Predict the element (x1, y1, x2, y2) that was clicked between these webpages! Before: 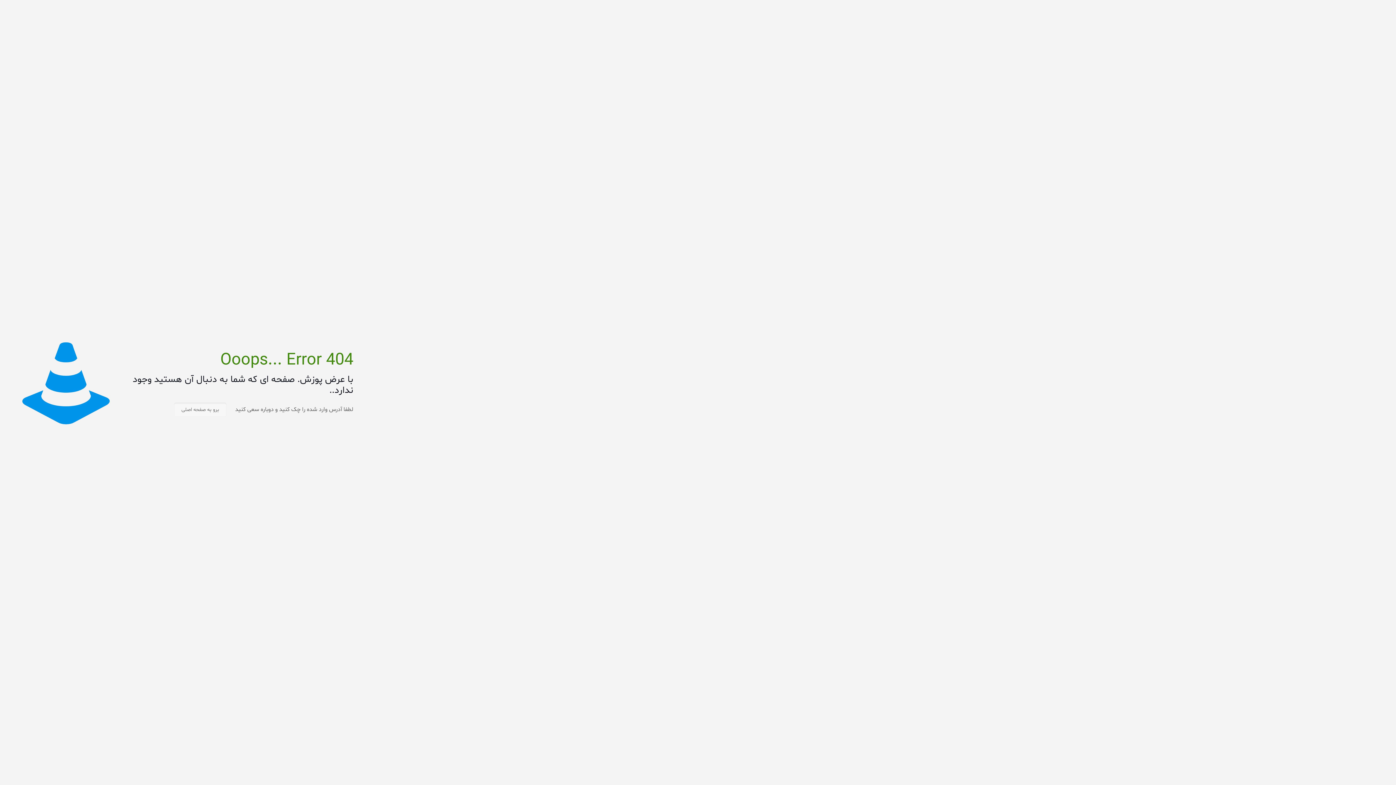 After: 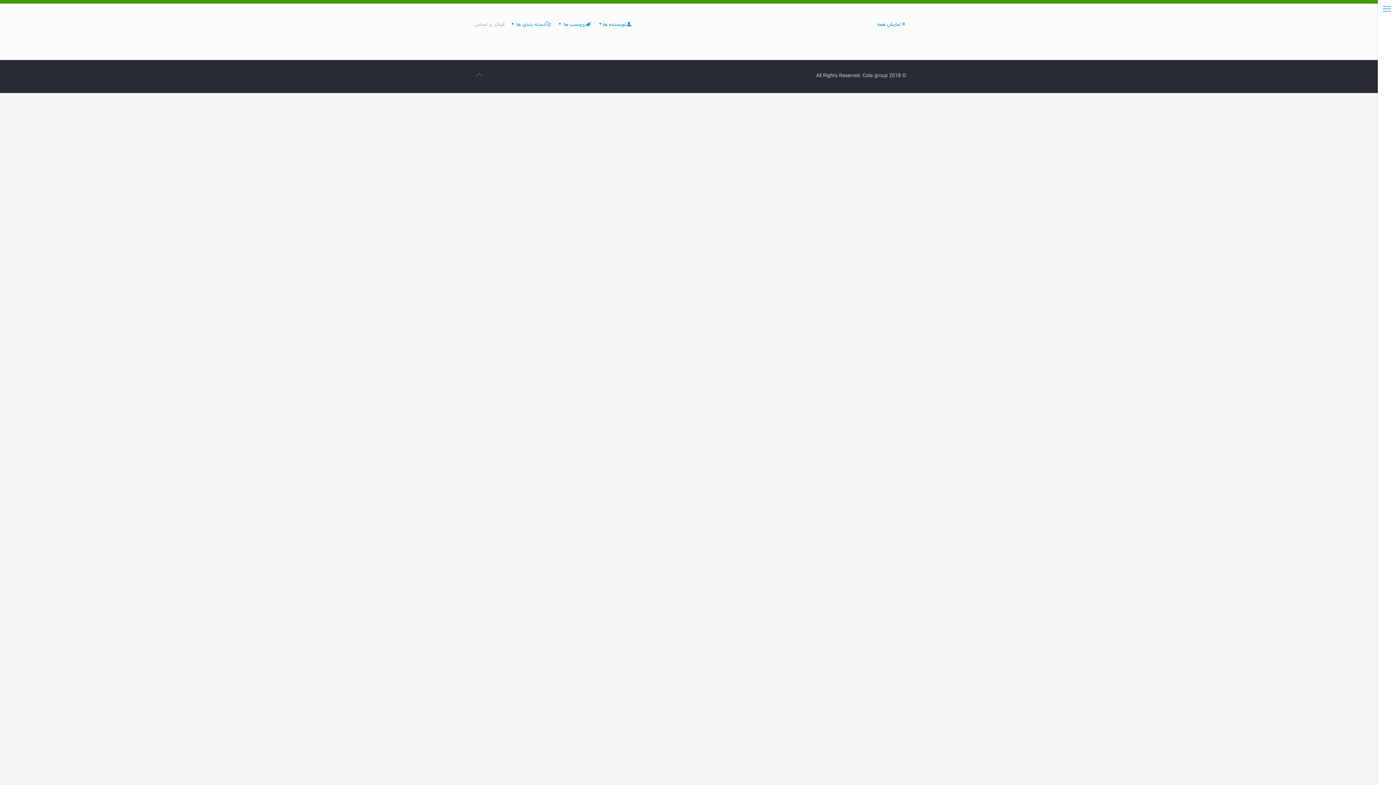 Action: bbox: (174, 402, 226, 417) label: برو به صفحه اصلی